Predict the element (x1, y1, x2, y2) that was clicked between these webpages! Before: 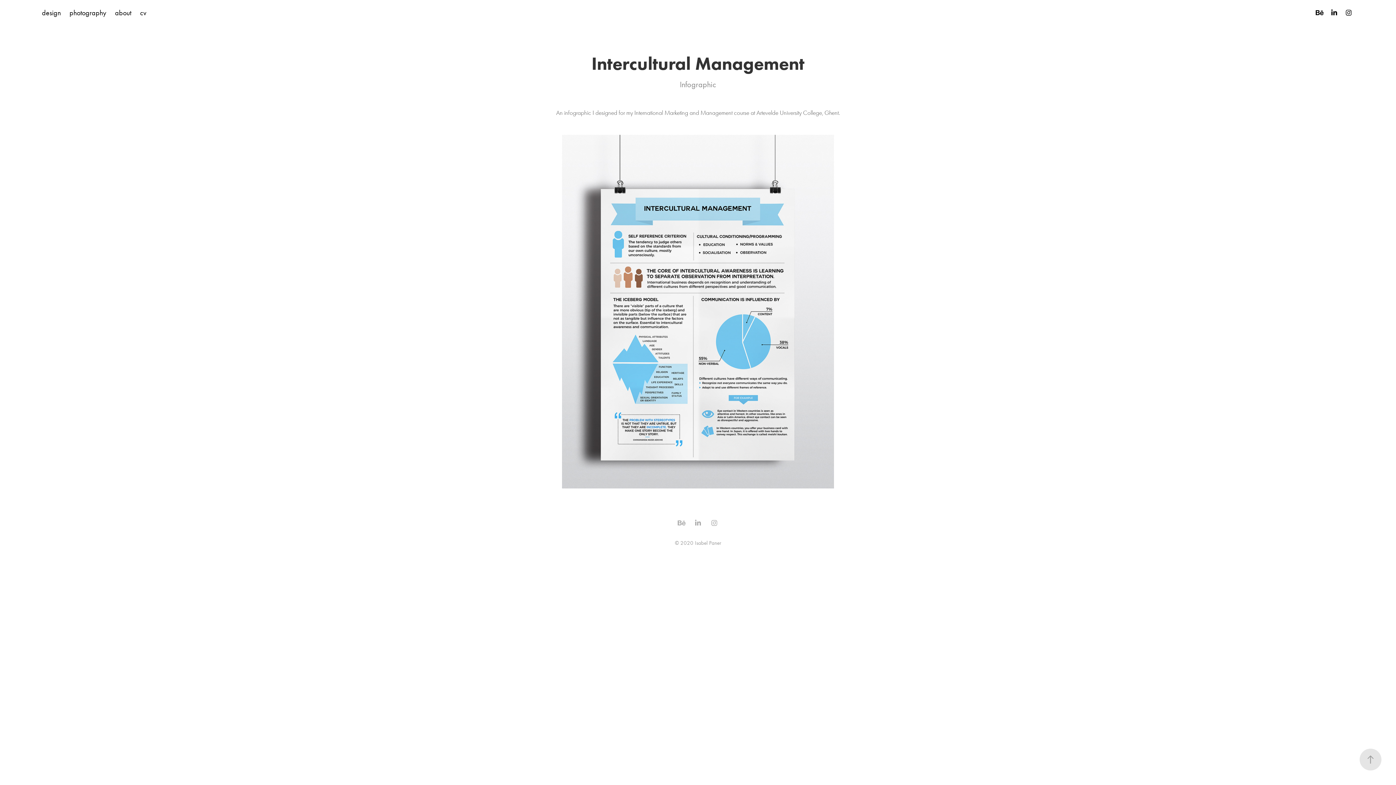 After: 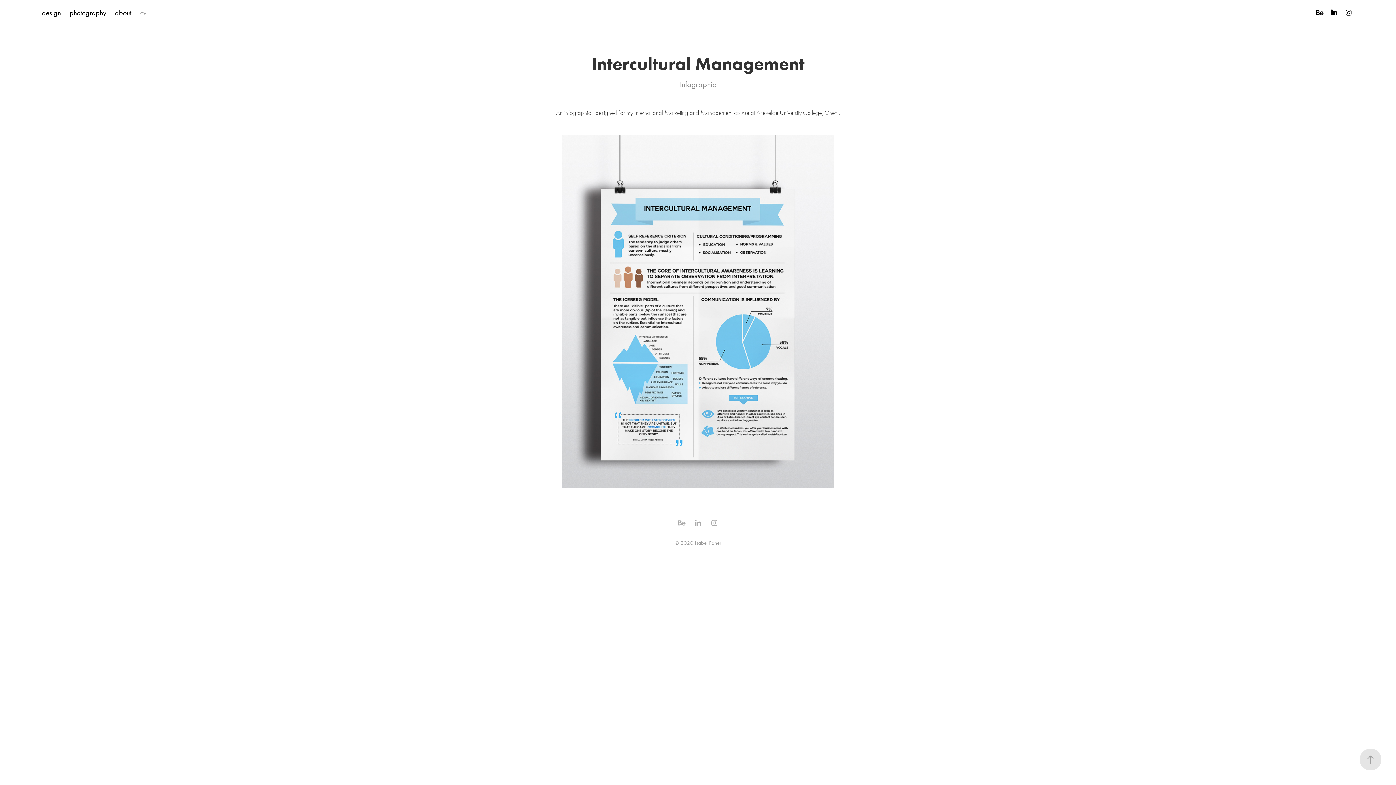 Action: label: cv bbox: (140, 8, 146, 17)